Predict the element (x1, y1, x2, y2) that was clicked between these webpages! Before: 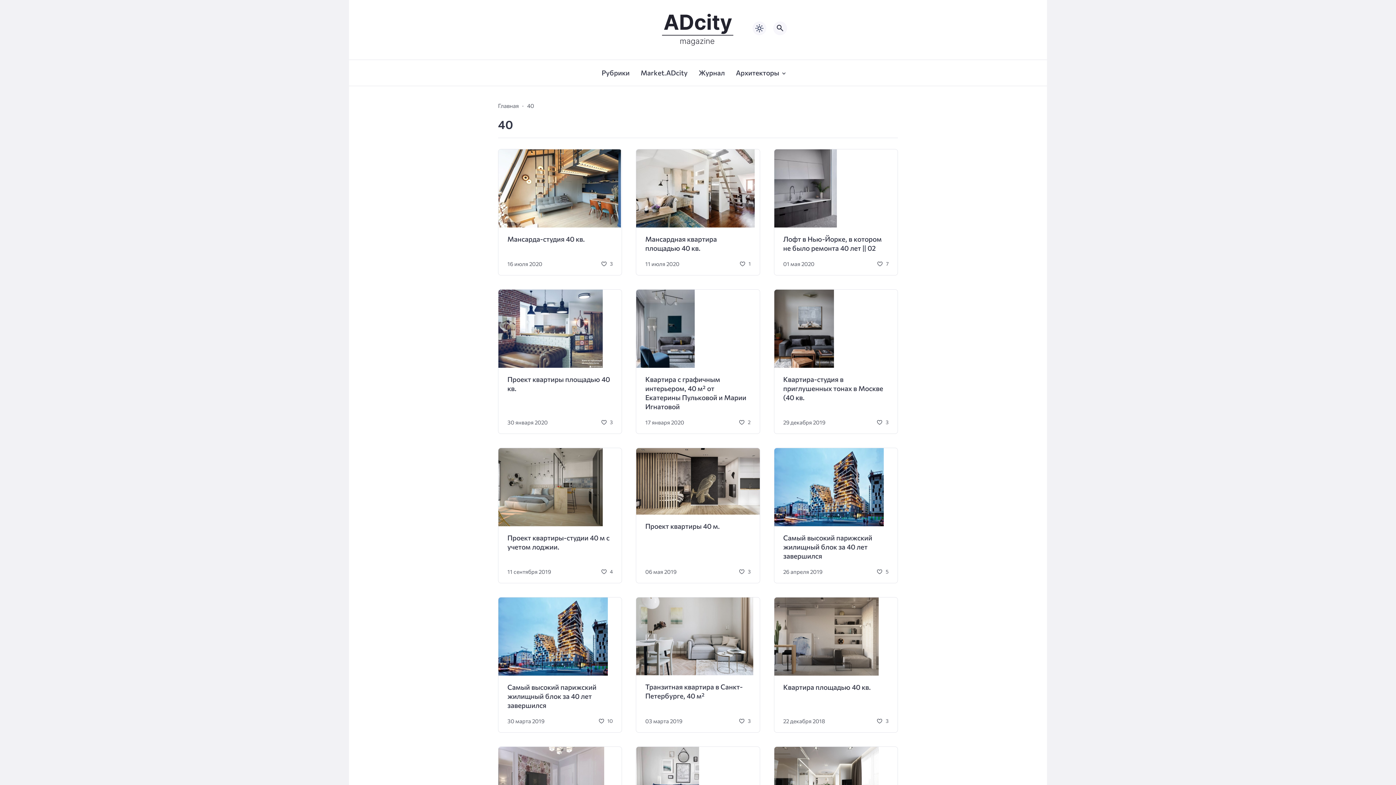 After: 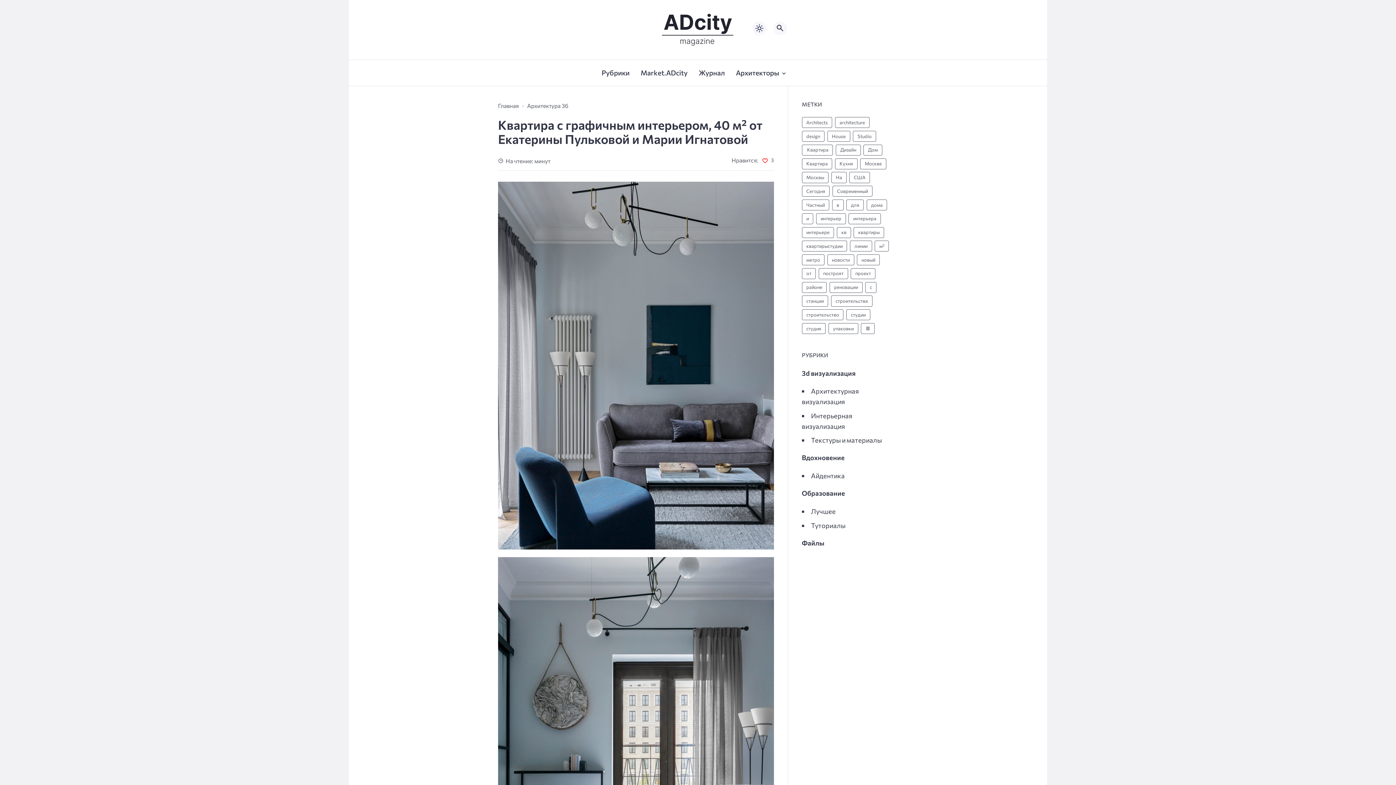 Action: bbox: (738, 419, 750, 425) label: 2